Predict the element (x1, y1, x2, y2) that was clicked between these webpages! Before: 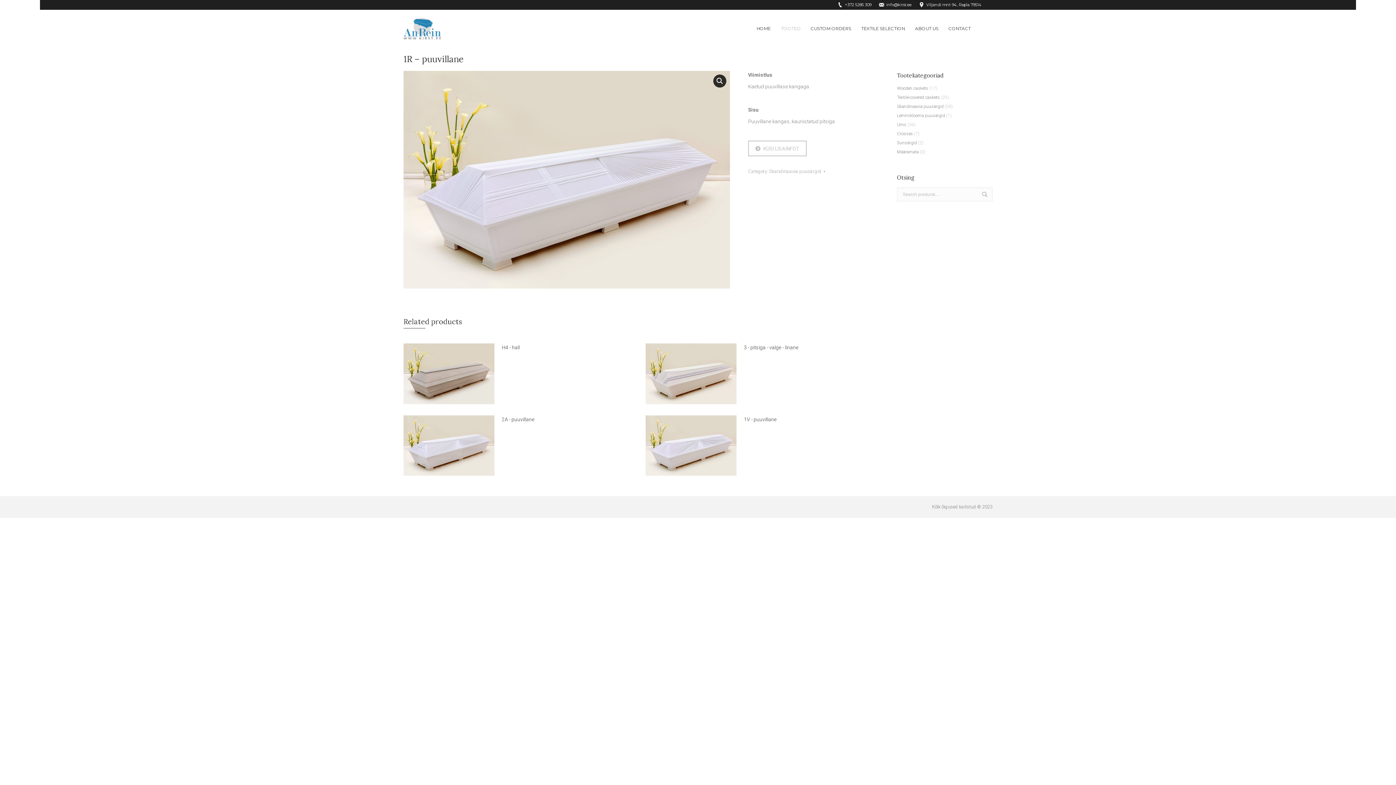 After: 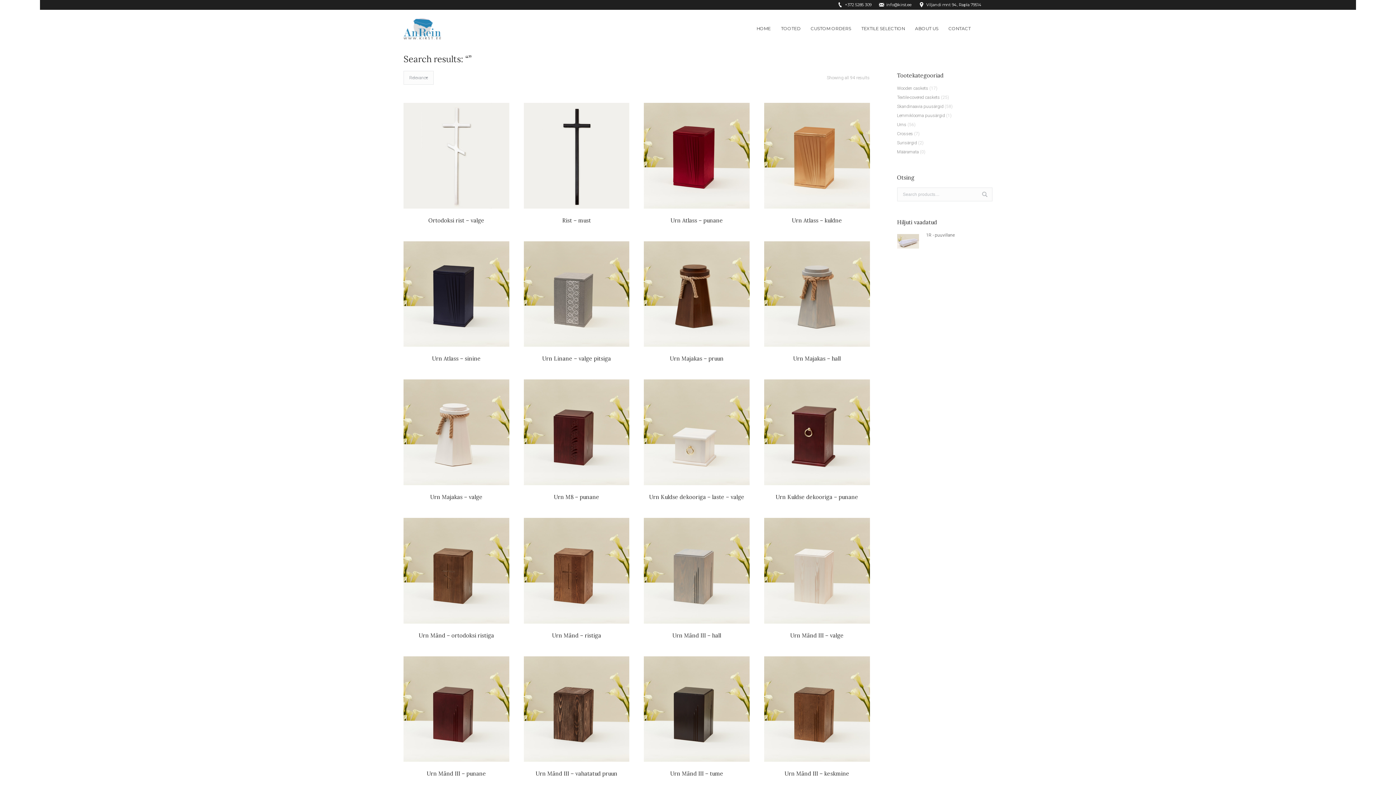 Action: bbox: (981, 187, 988, 201) label: Search